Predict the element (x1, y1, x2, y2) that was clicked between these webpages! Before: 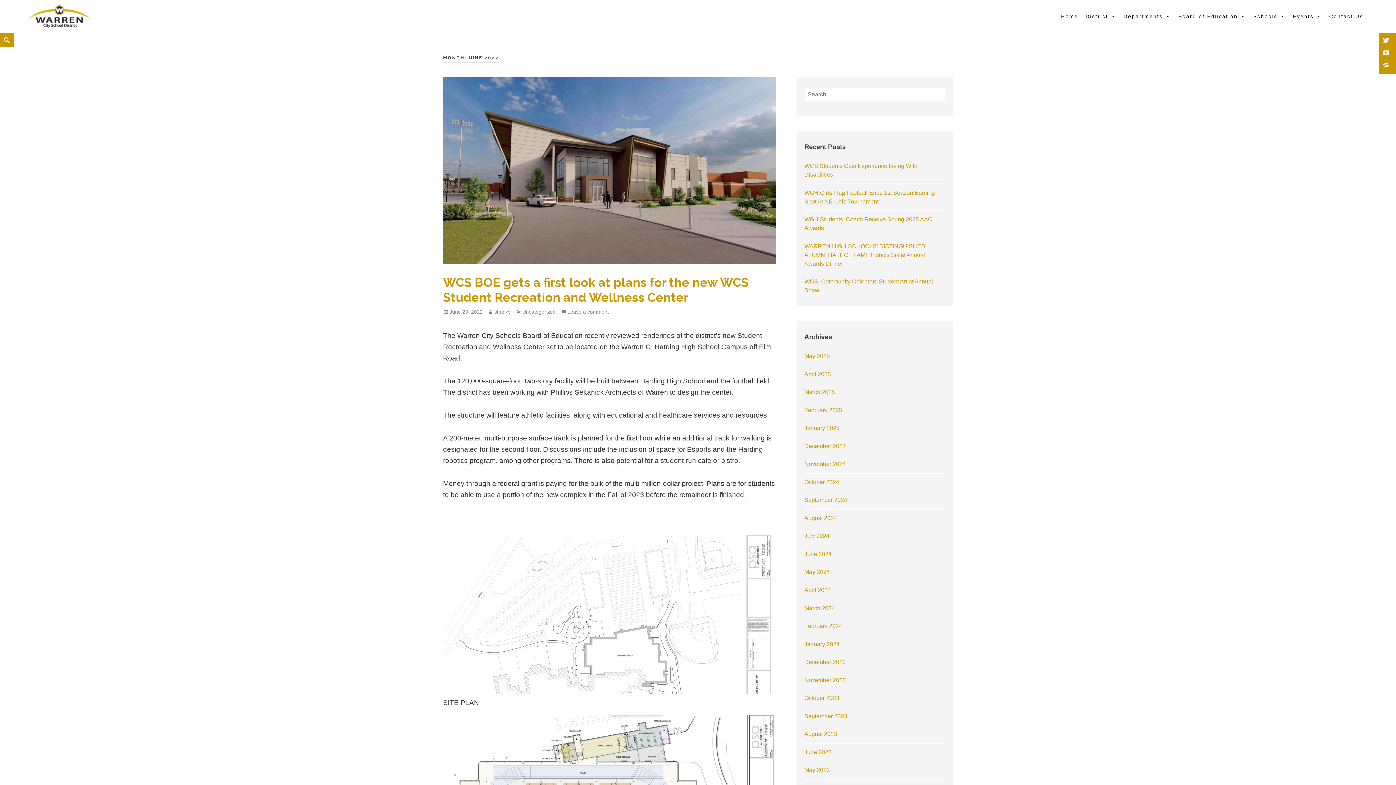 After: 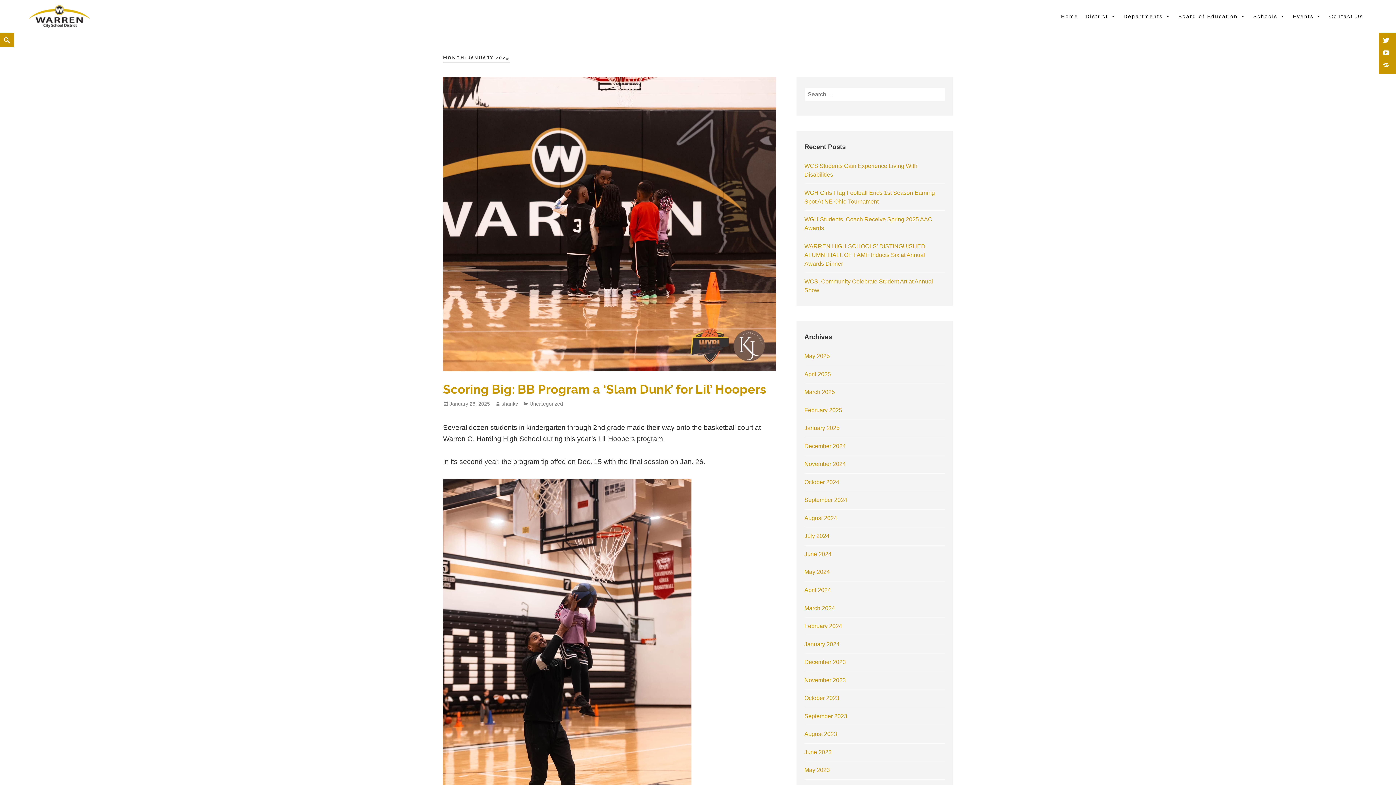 Action: label: January 2025 bbox: (804, 425, 839, 431)